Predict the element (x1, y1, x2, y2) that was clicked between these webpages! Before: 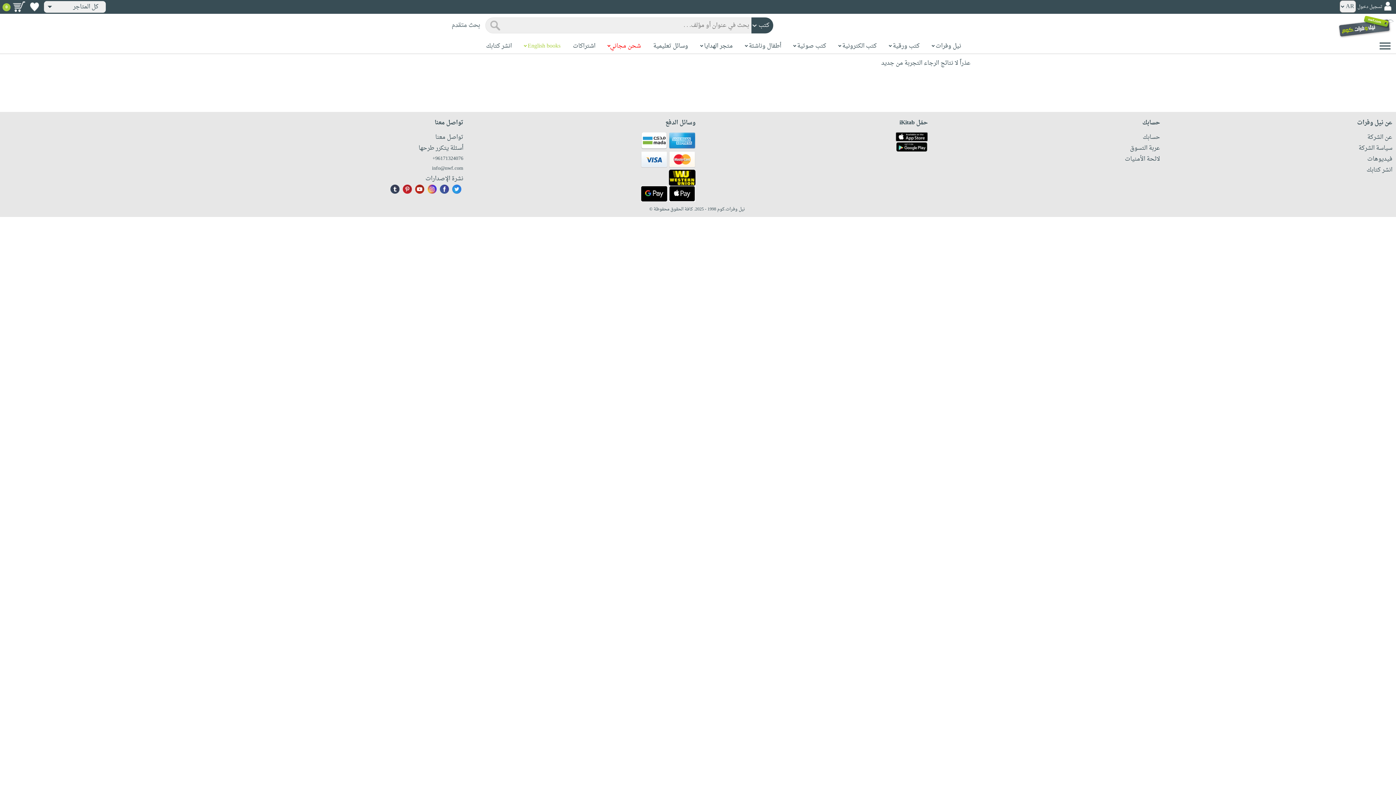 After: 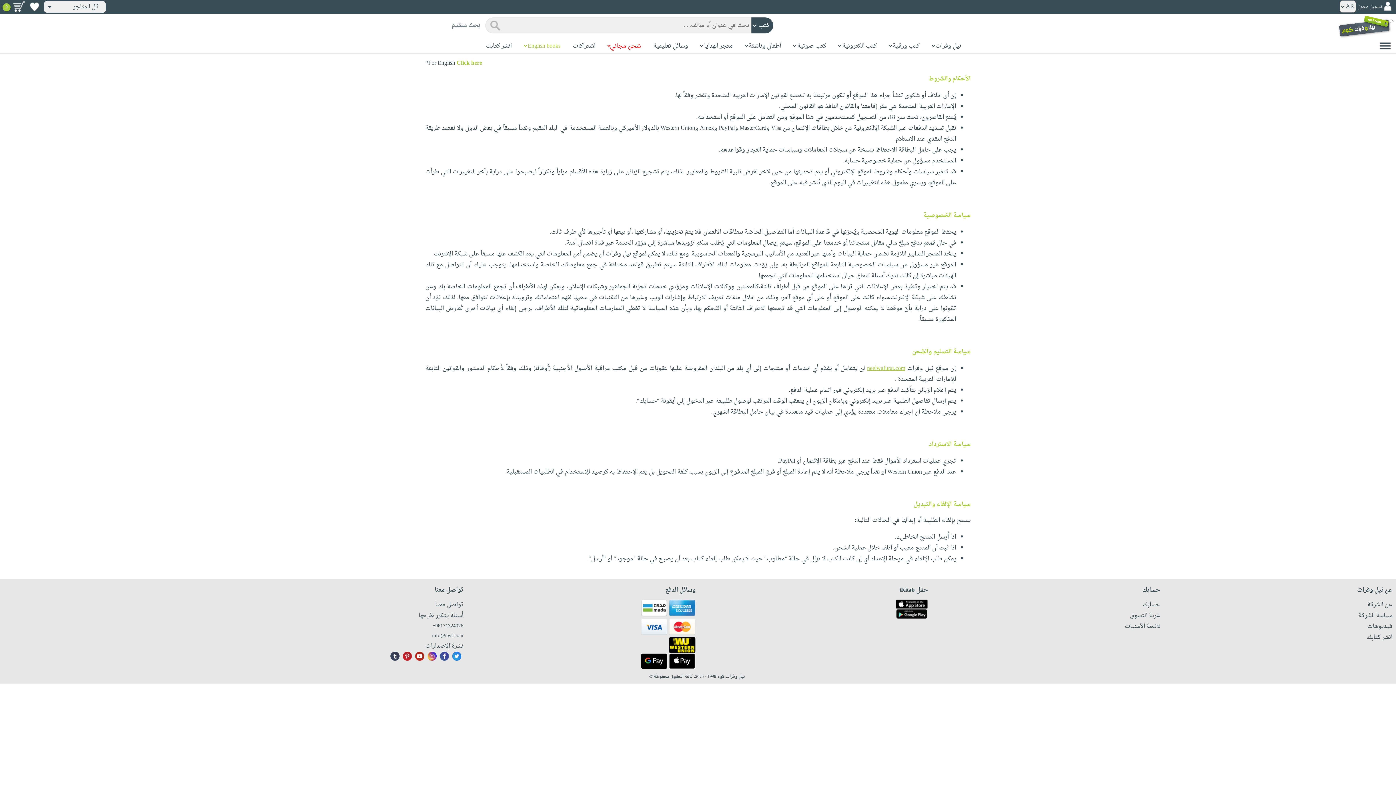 Action: label: سياسة الشركة bbox: (1164, 142, 1392, 153)